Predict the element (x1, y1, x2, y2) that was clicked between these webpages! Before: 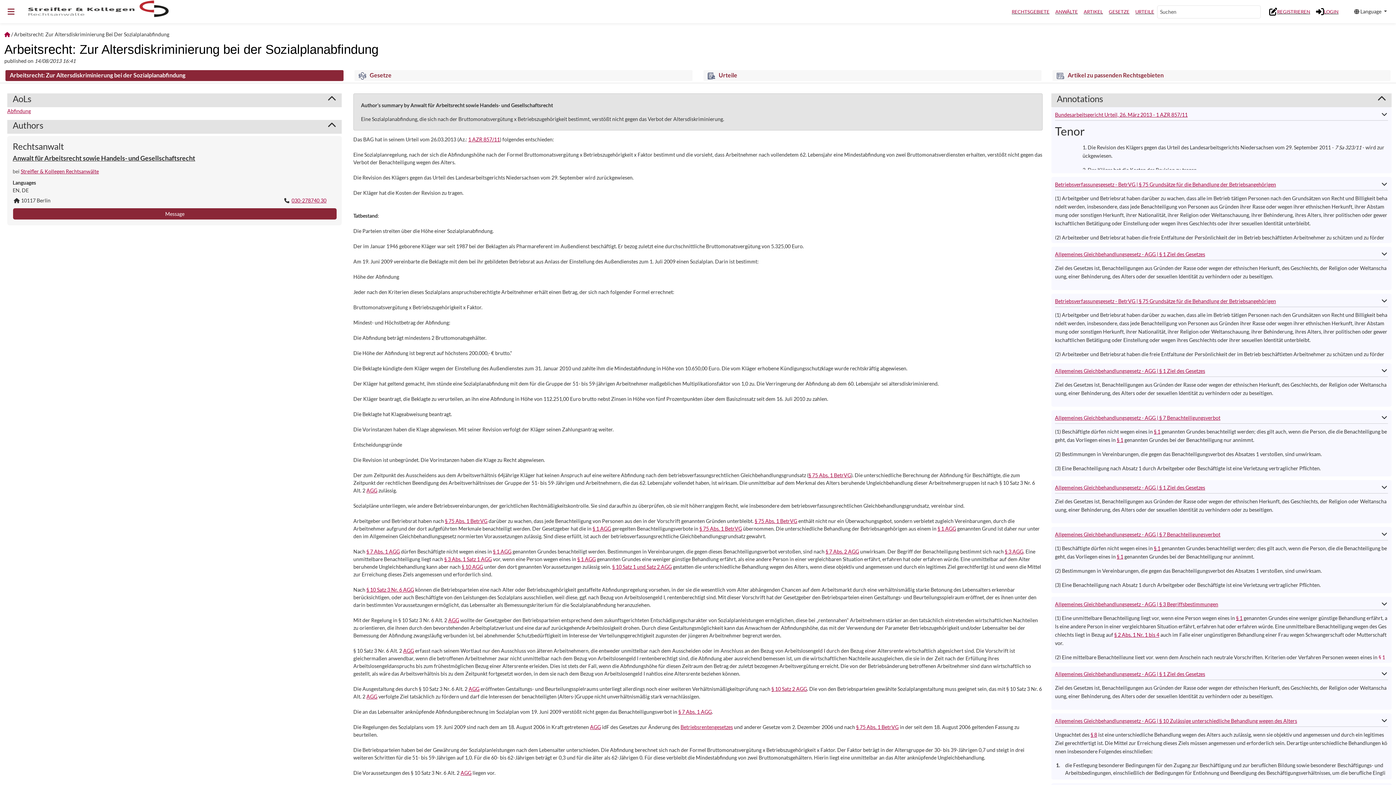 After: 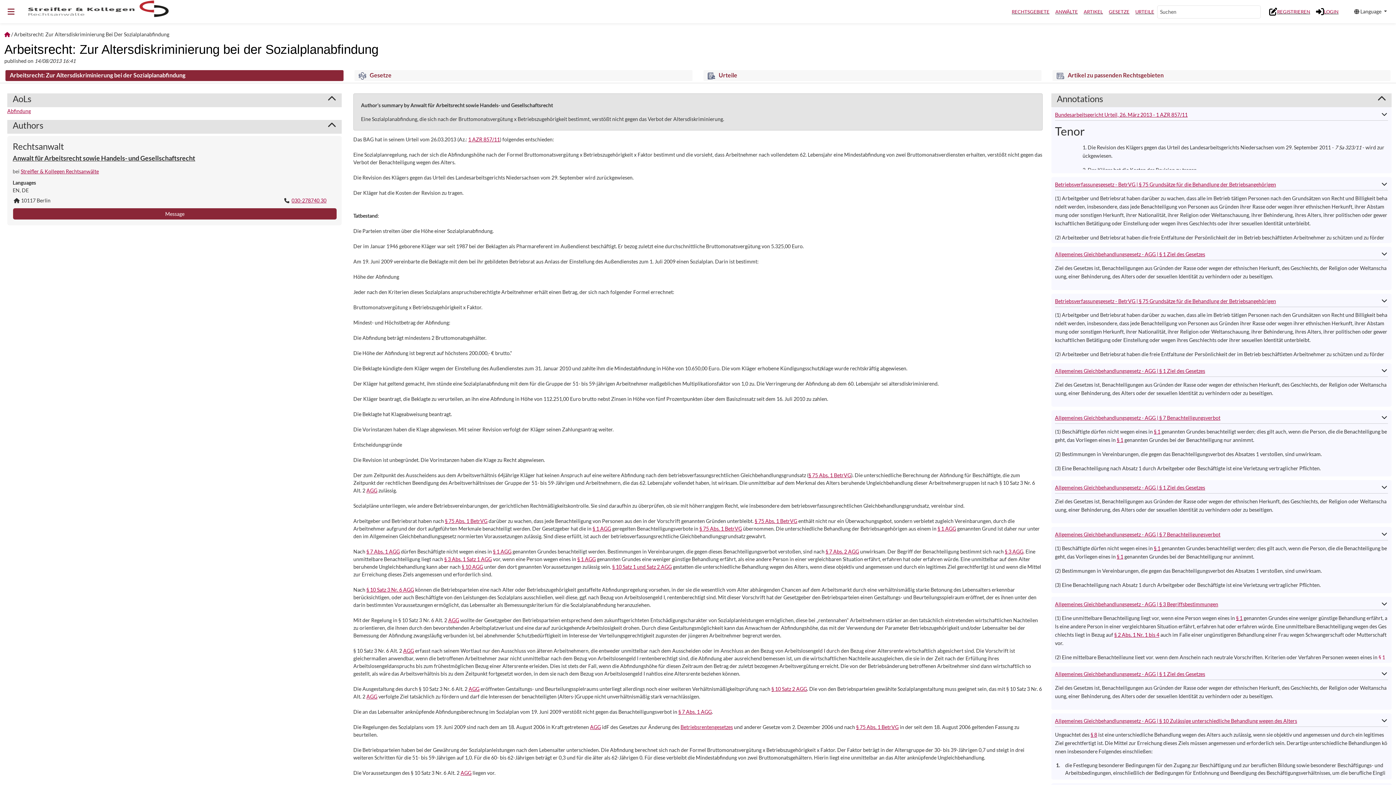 Action: bbox: (0, 0, 23, 23) label: Toggle menu